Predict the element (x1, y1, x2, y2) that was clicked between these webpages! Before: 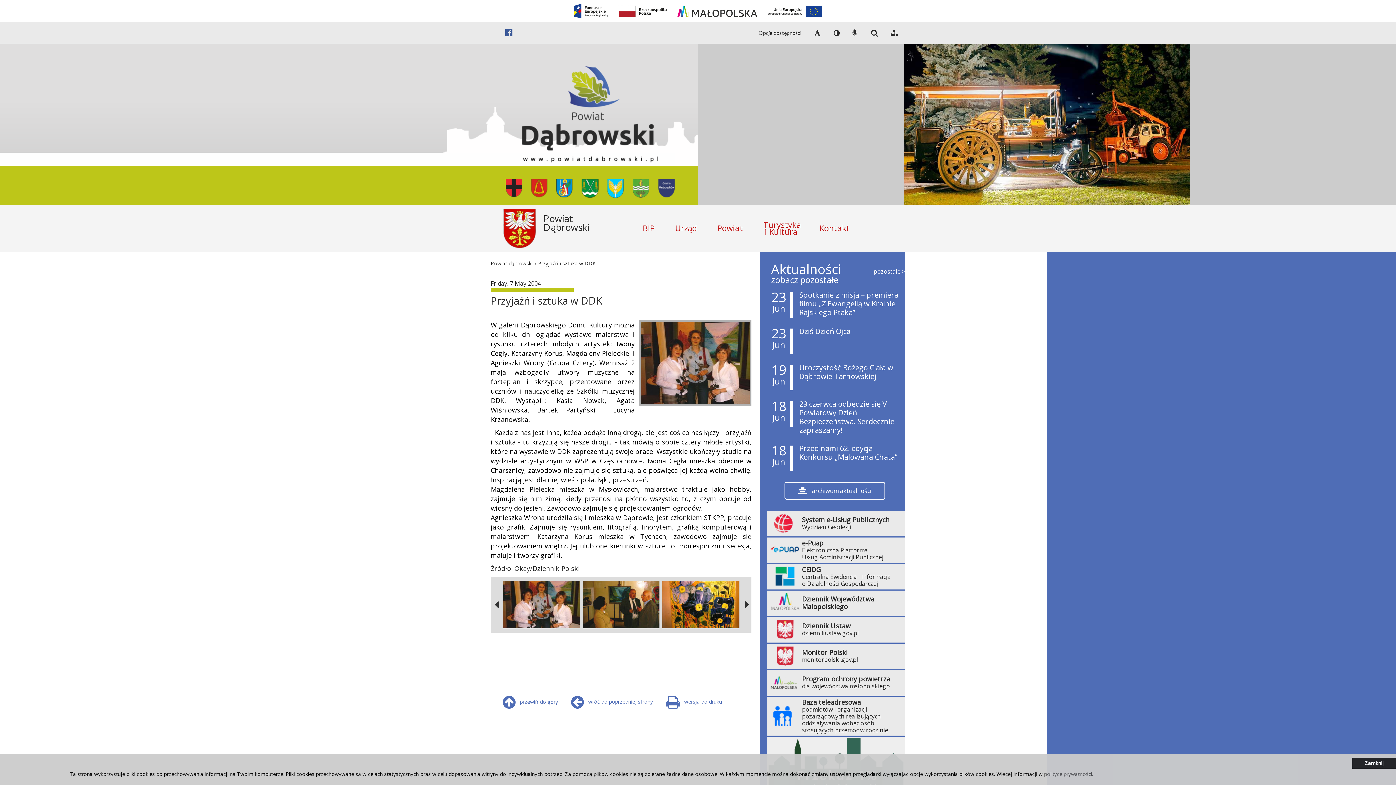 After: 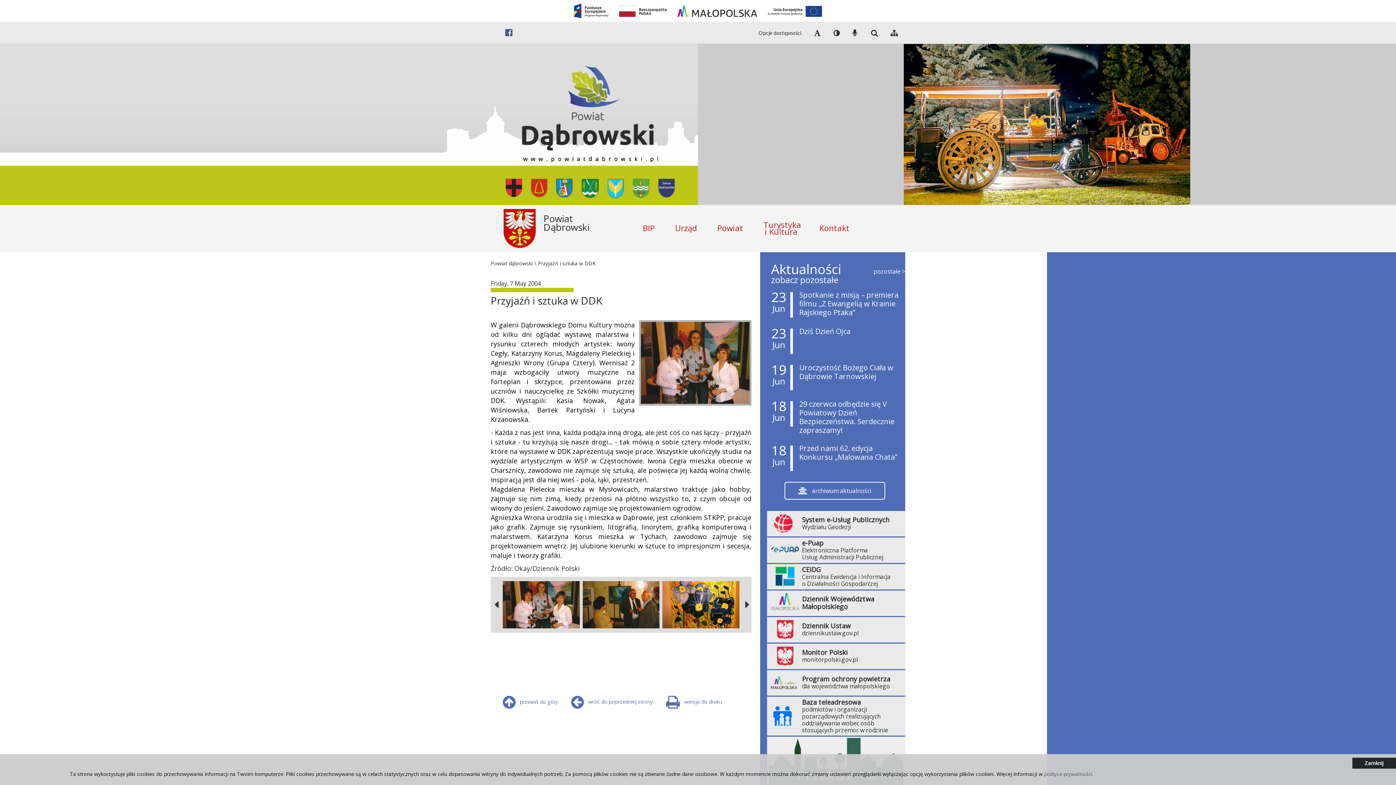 Action: label:   bbox: (491, 577, 500, 632)